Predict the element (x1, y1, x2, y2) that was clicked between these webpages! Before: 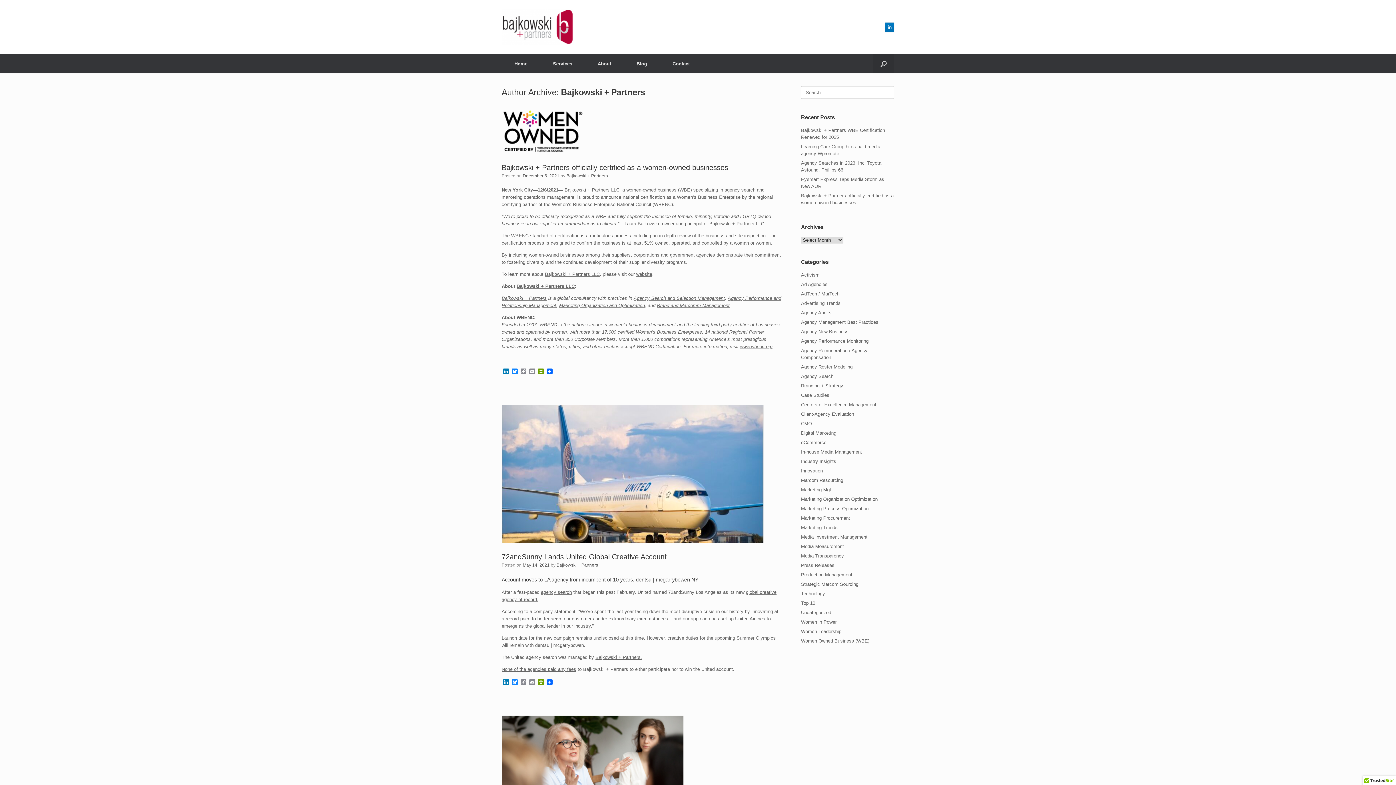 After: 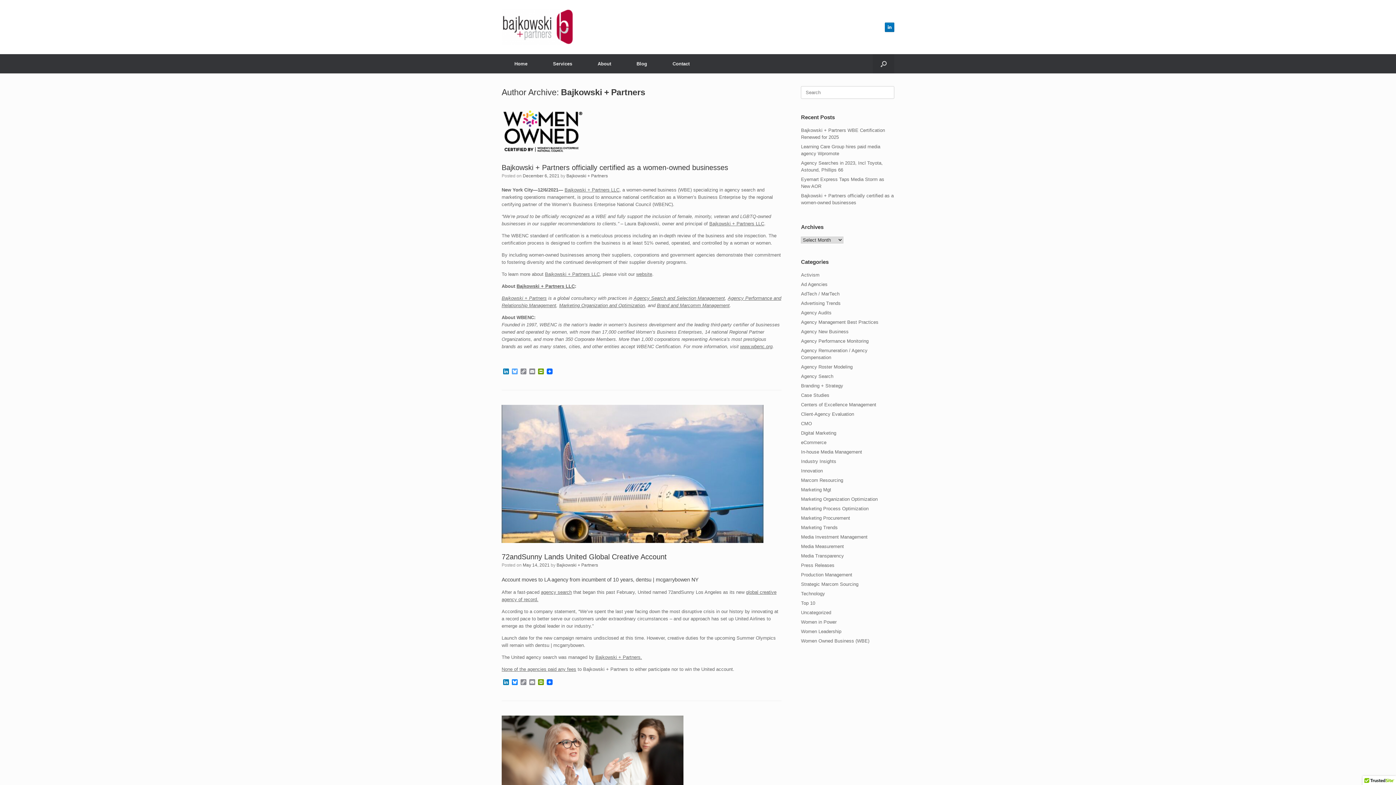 Action: label: Bluesky bbox: (510, 368, 519, 375)